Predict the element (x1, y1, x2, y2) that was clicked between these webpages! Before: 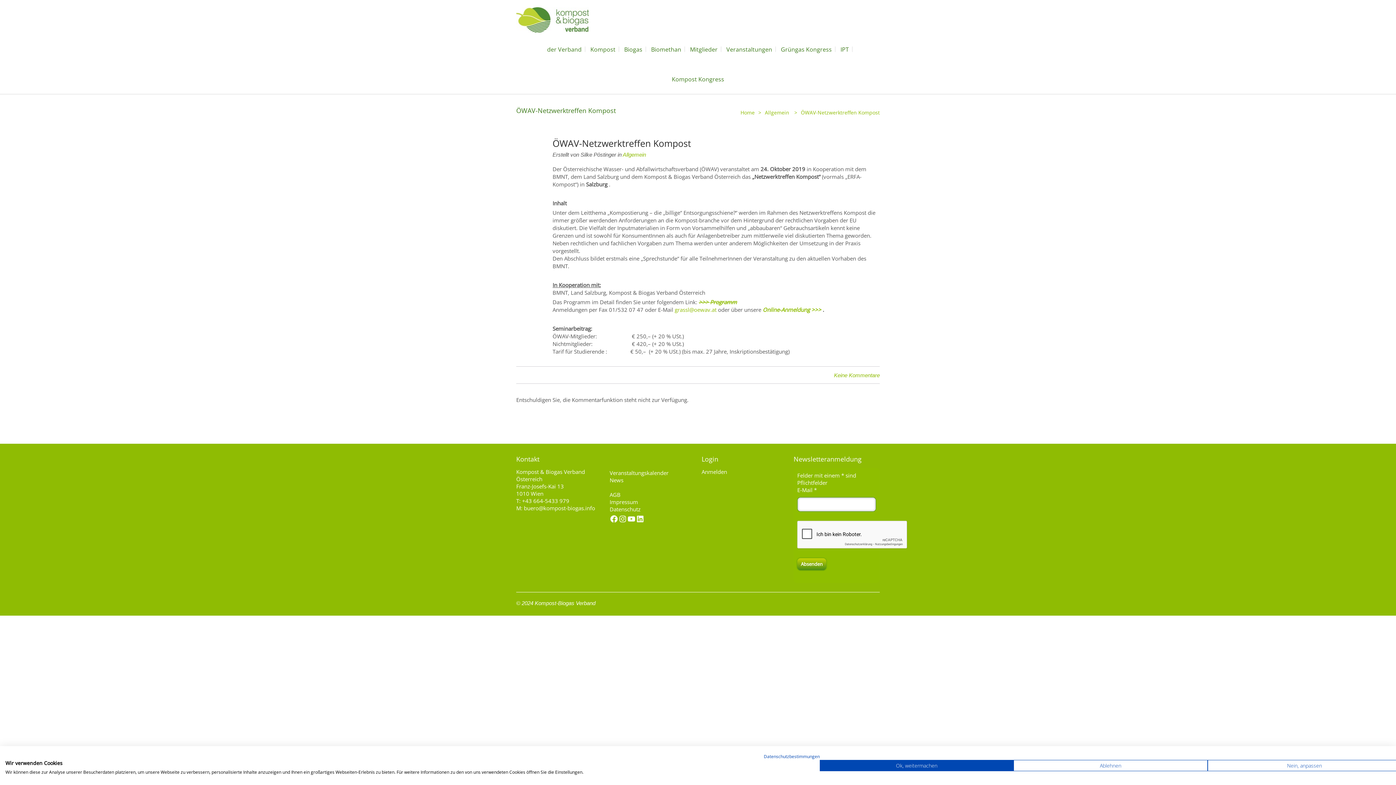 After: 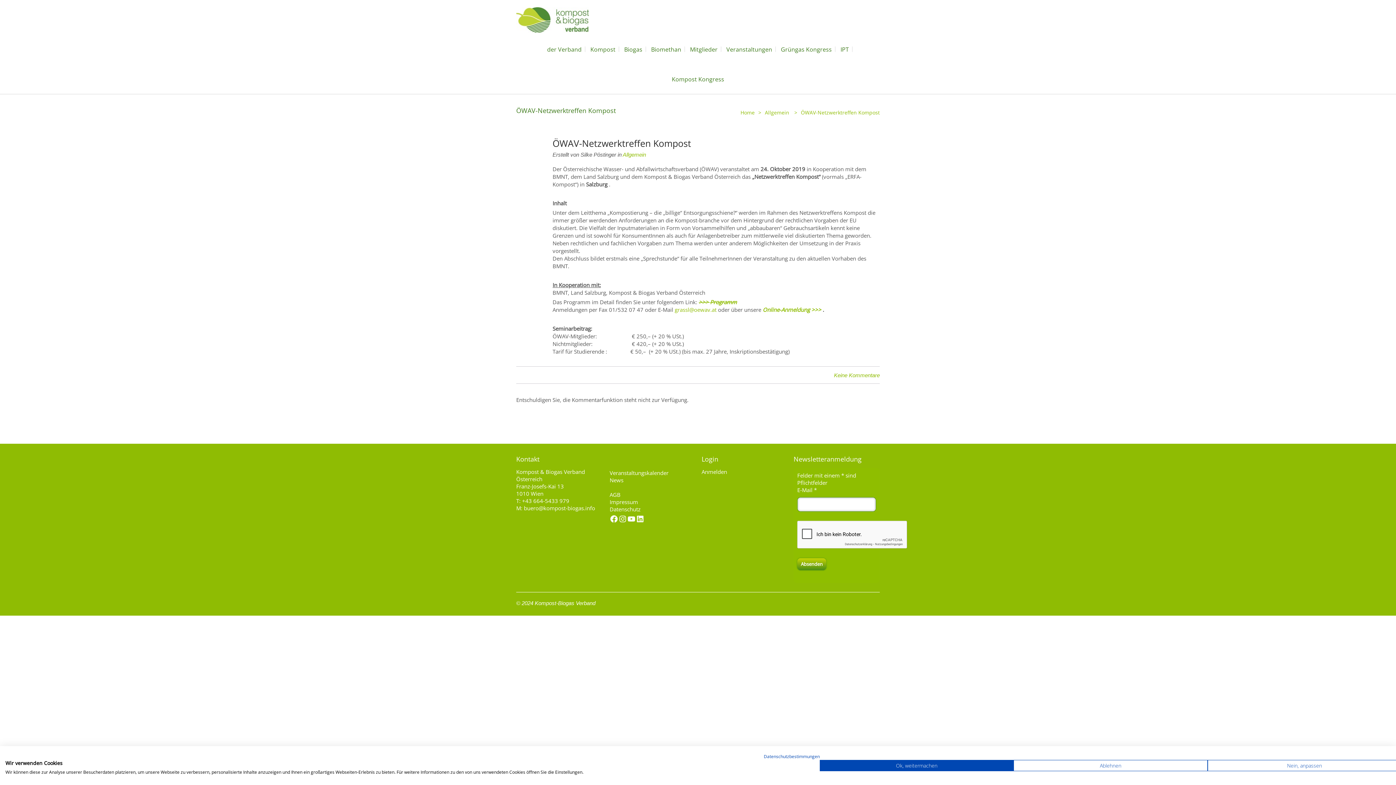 Action: label: Keine Kommentare bbox: (834, 372, 880, 378)